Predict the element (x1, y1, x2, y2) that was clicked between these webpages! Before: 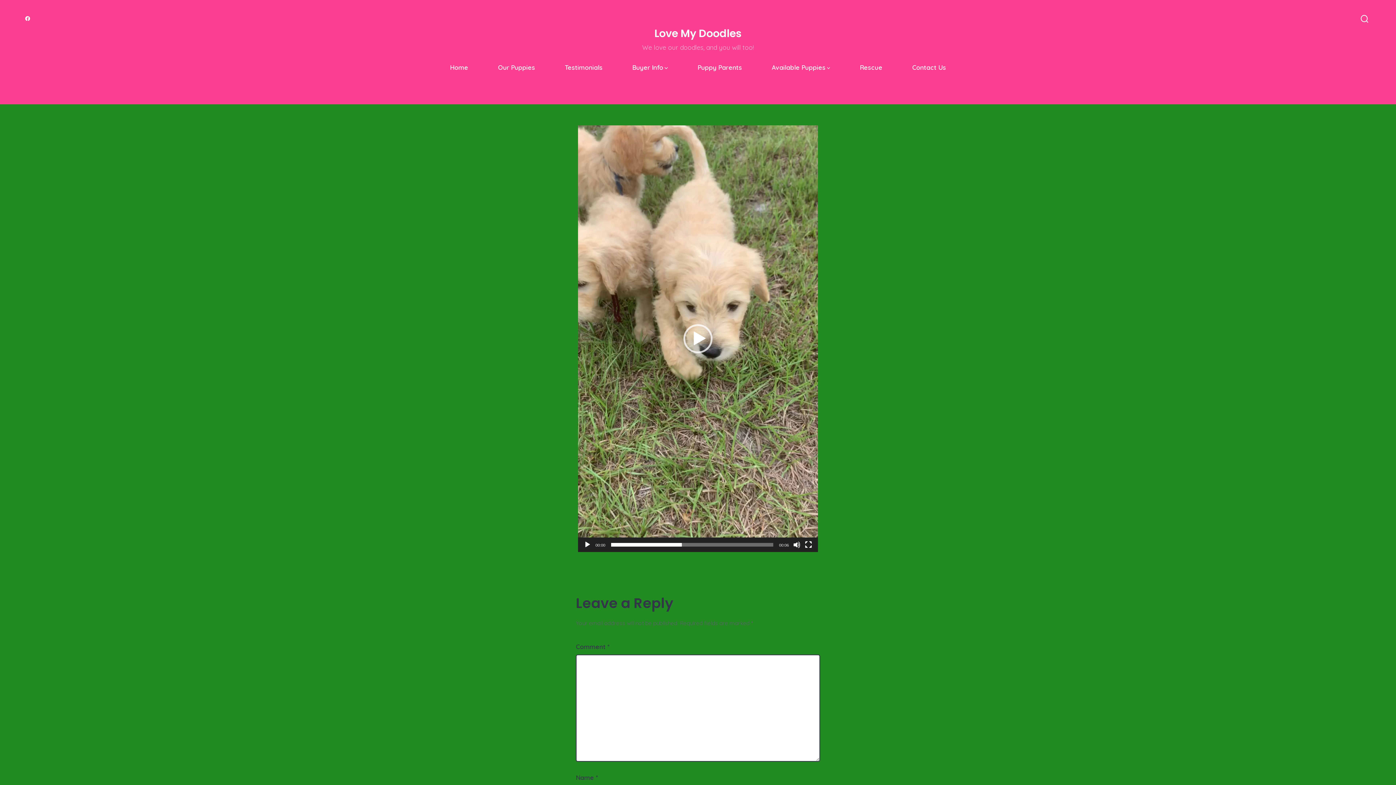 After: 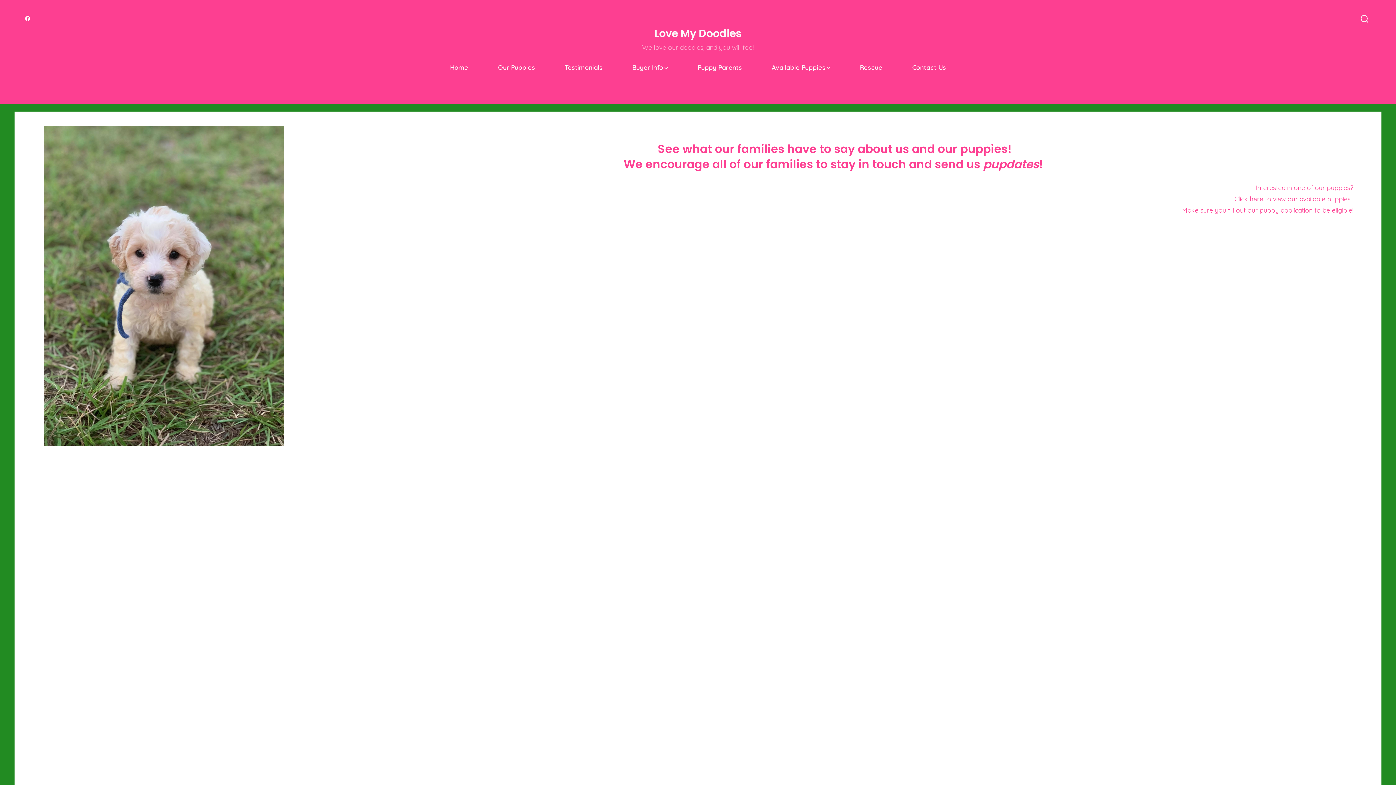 Action: label: Testimonials bbox: (564, 61, 602, 72)